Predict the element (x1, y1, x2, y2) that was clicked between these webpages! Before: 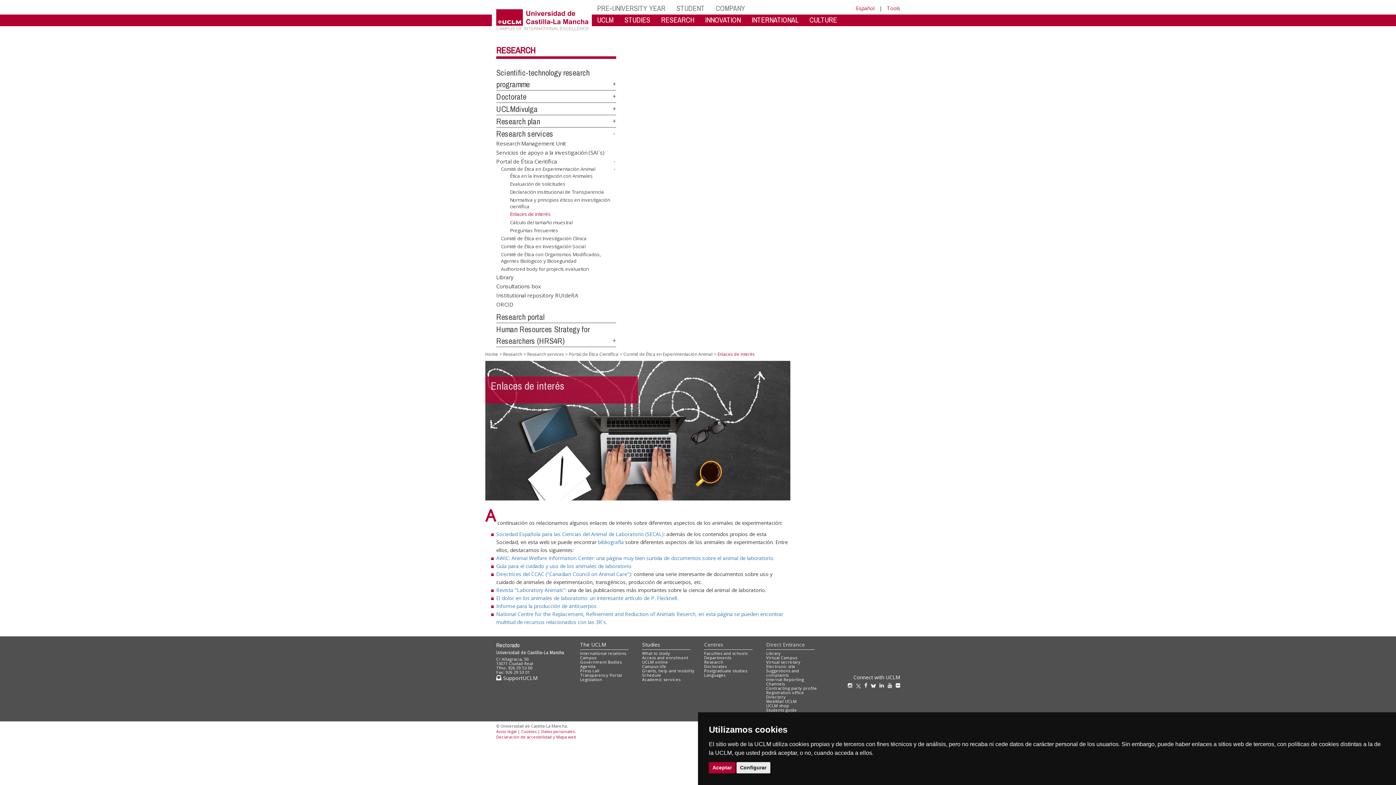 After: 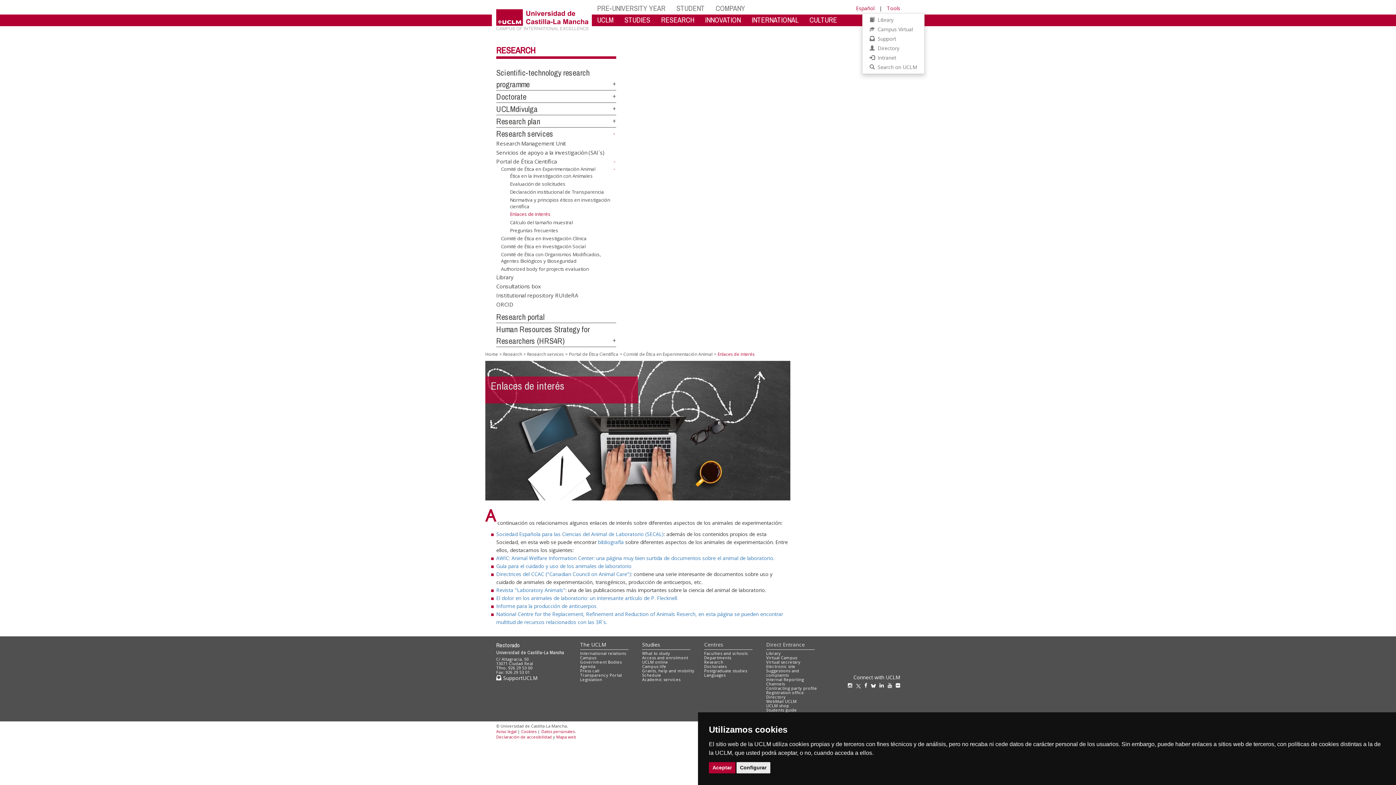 Action: label: Tools bbox: (887, 4, 900, 11)